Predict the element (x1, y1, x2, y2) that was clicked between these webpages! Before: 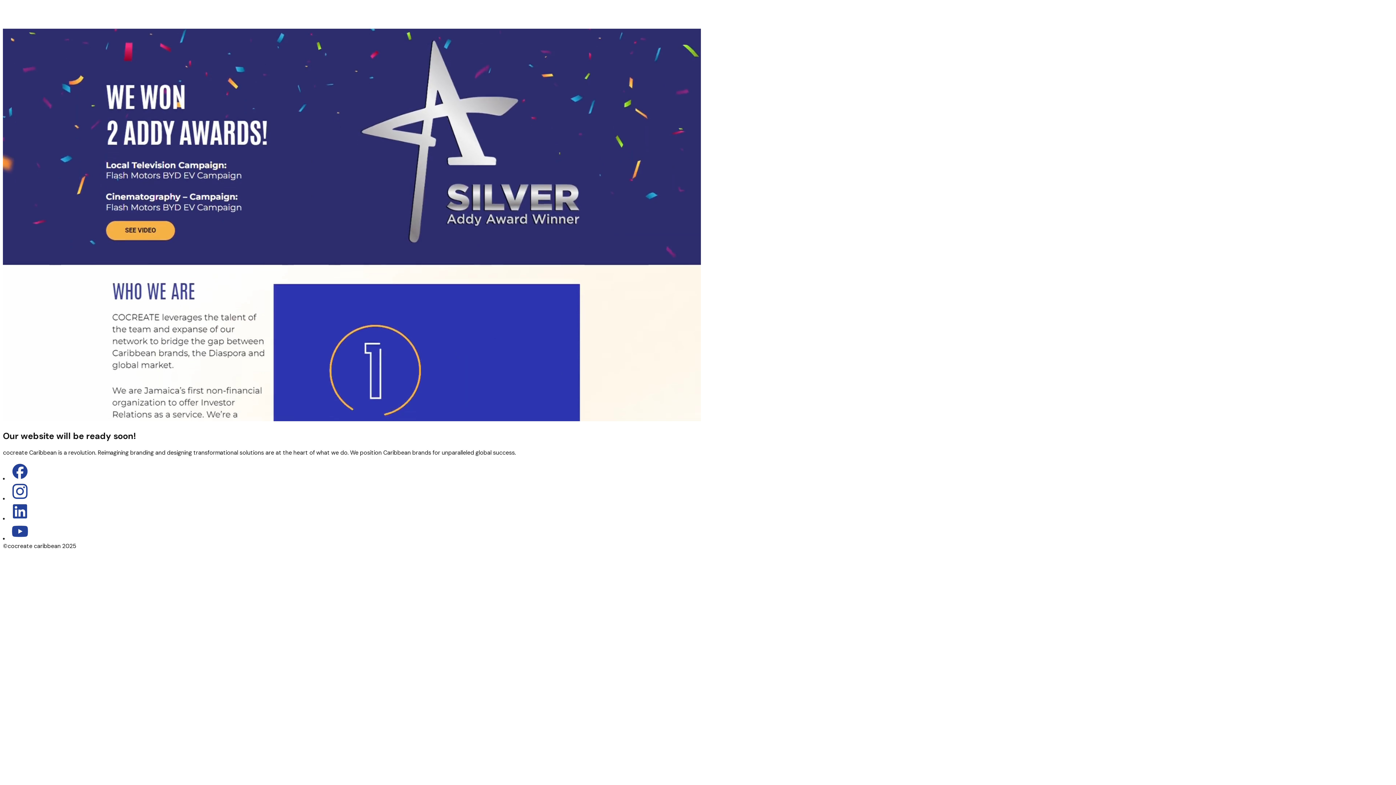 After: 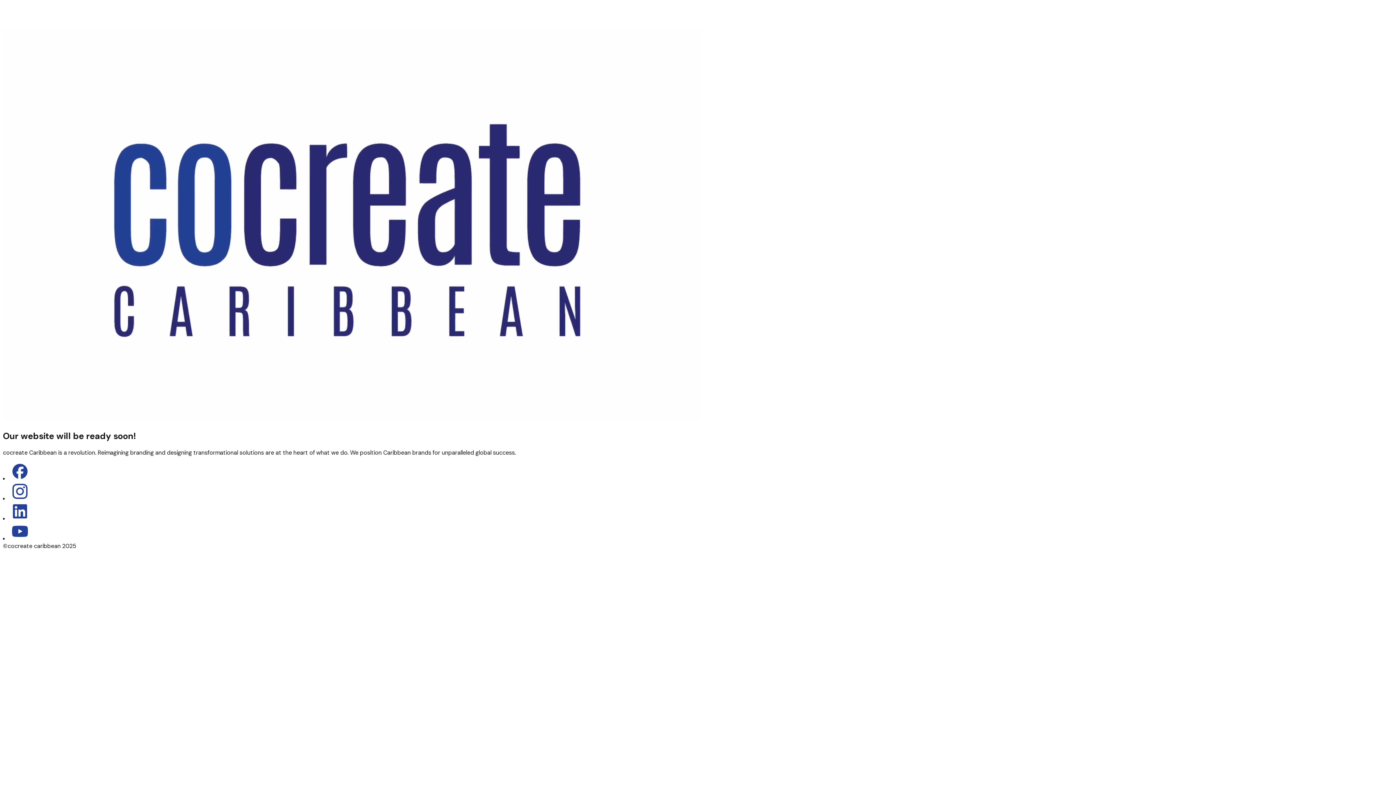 Action: bbox: (10, 474, 29, 482)